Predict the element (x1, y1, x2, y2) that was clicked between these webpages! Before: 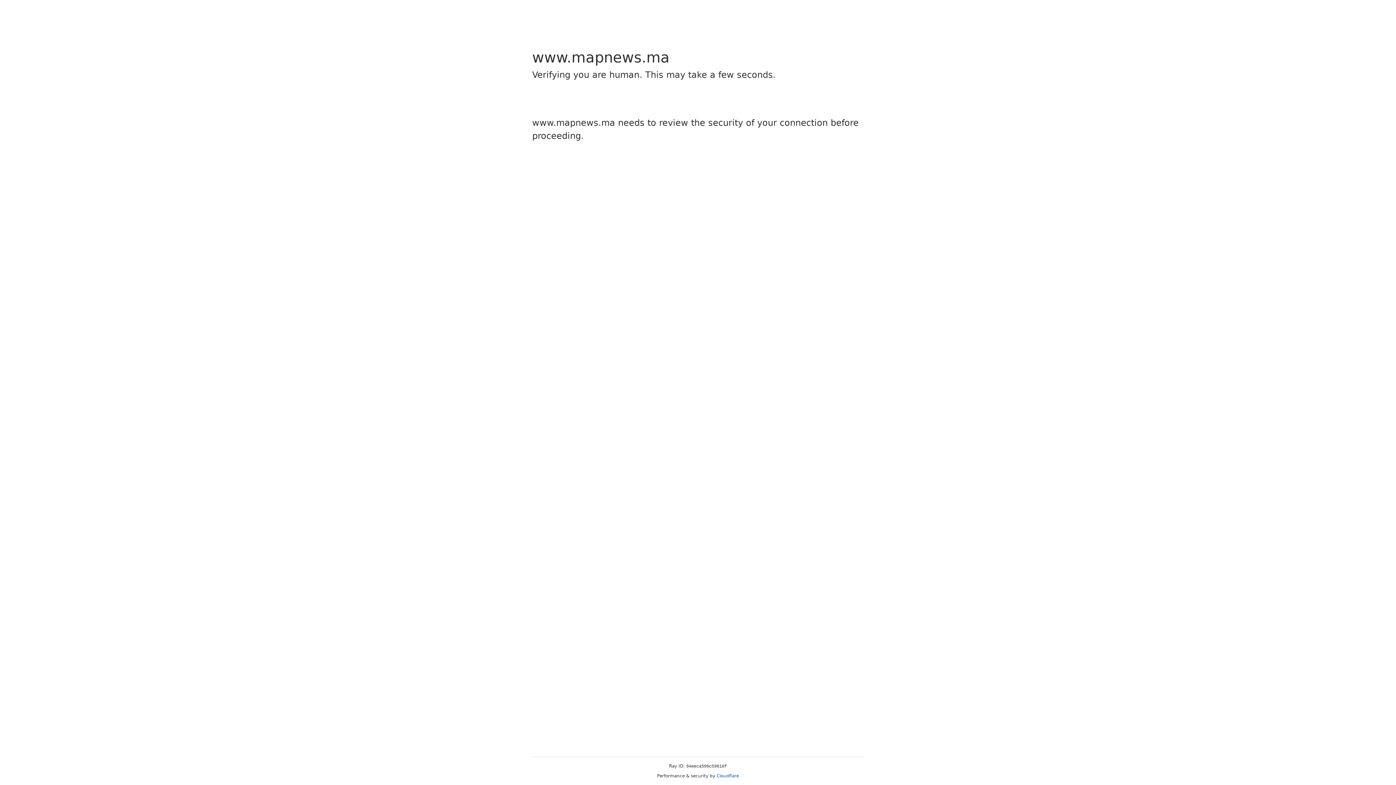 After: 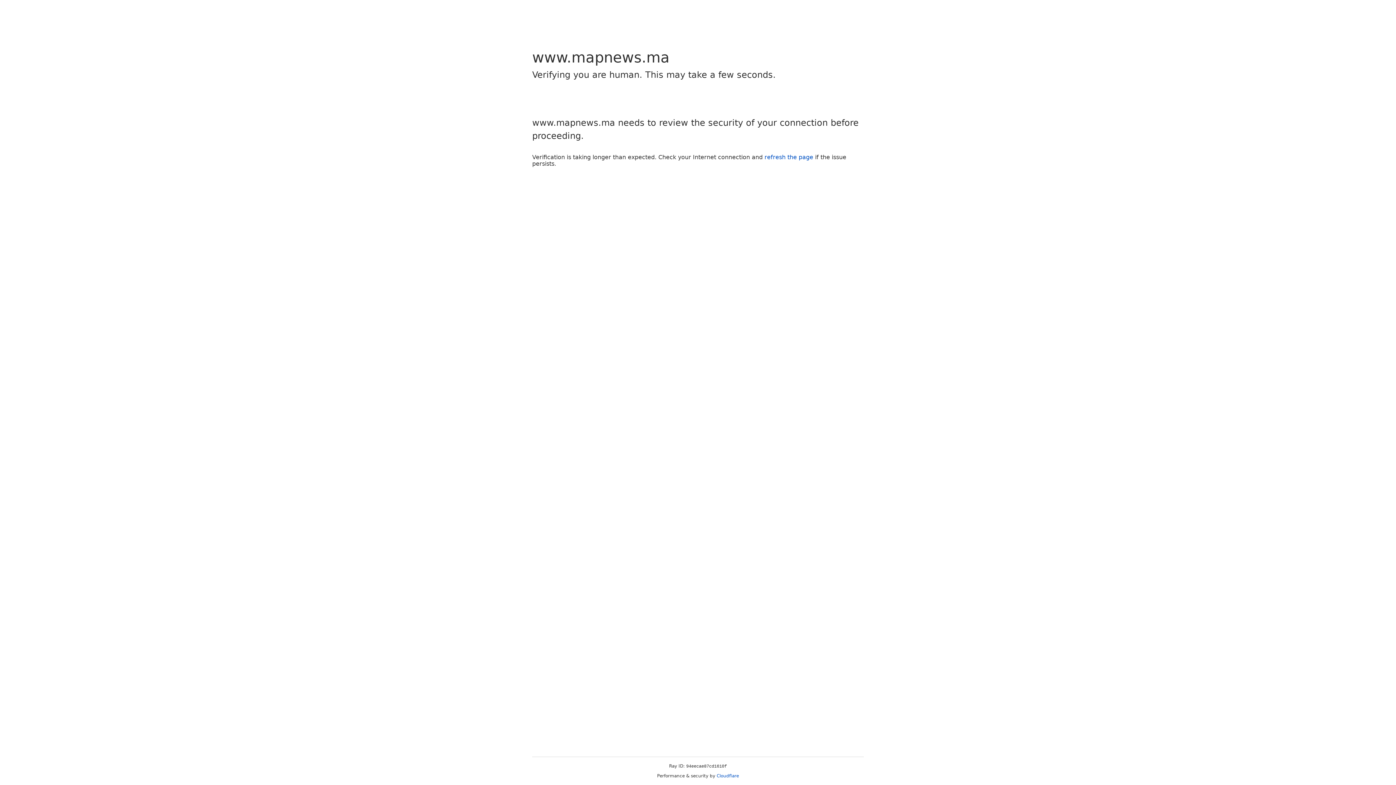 Action: bbox: (716, 773, 739, 778) label: Cloudflare